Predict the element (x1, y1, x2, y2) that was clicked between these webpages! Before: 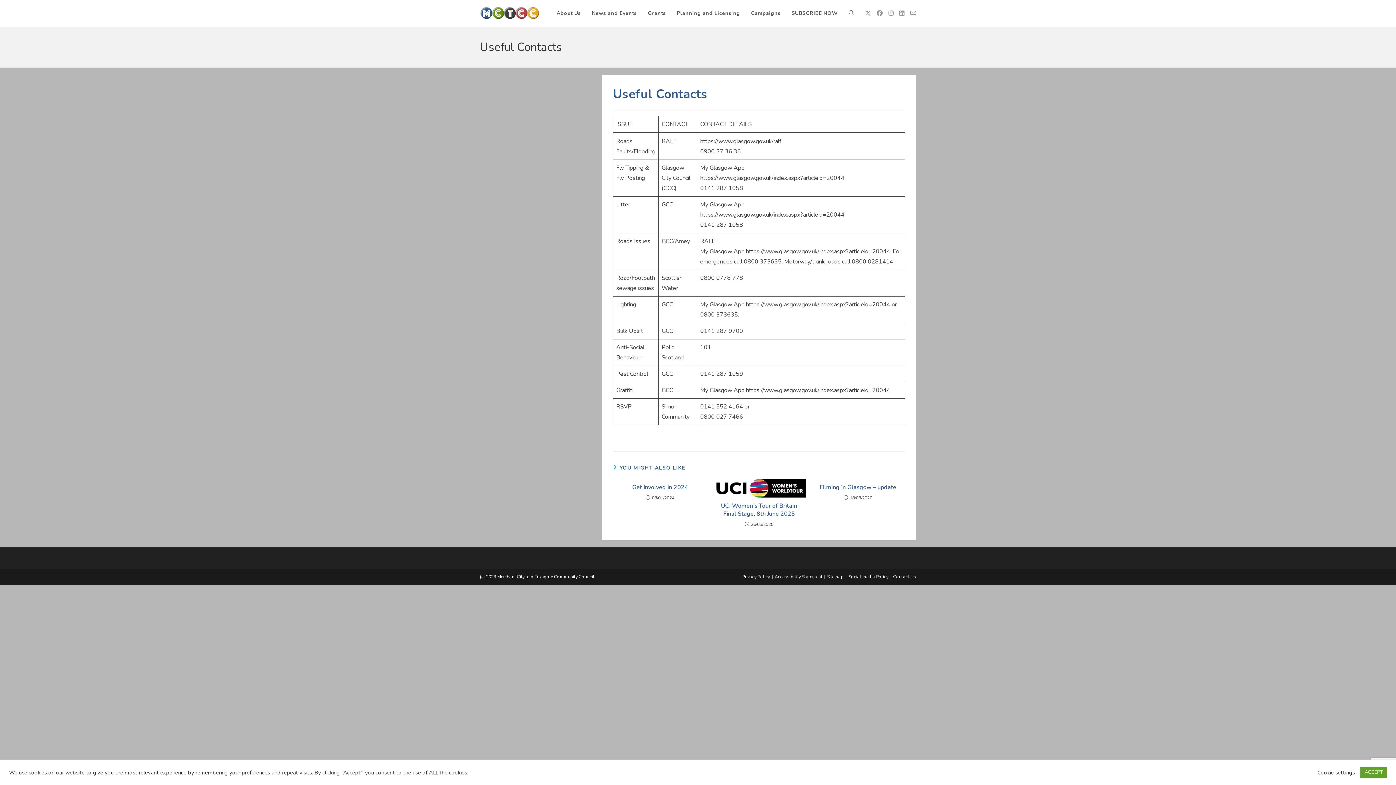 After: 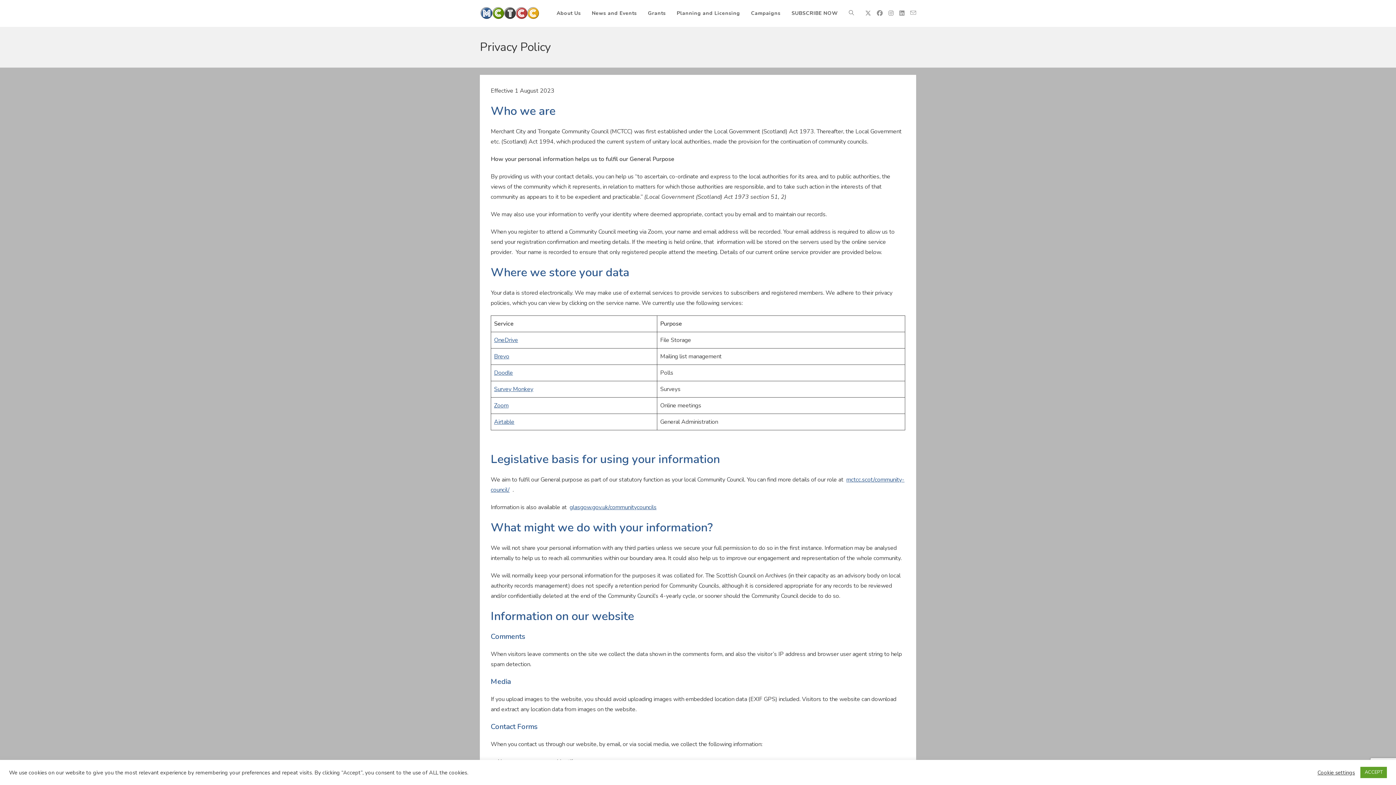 Action: bbox: (742, 574, 770, 579) label: Privacy Policy